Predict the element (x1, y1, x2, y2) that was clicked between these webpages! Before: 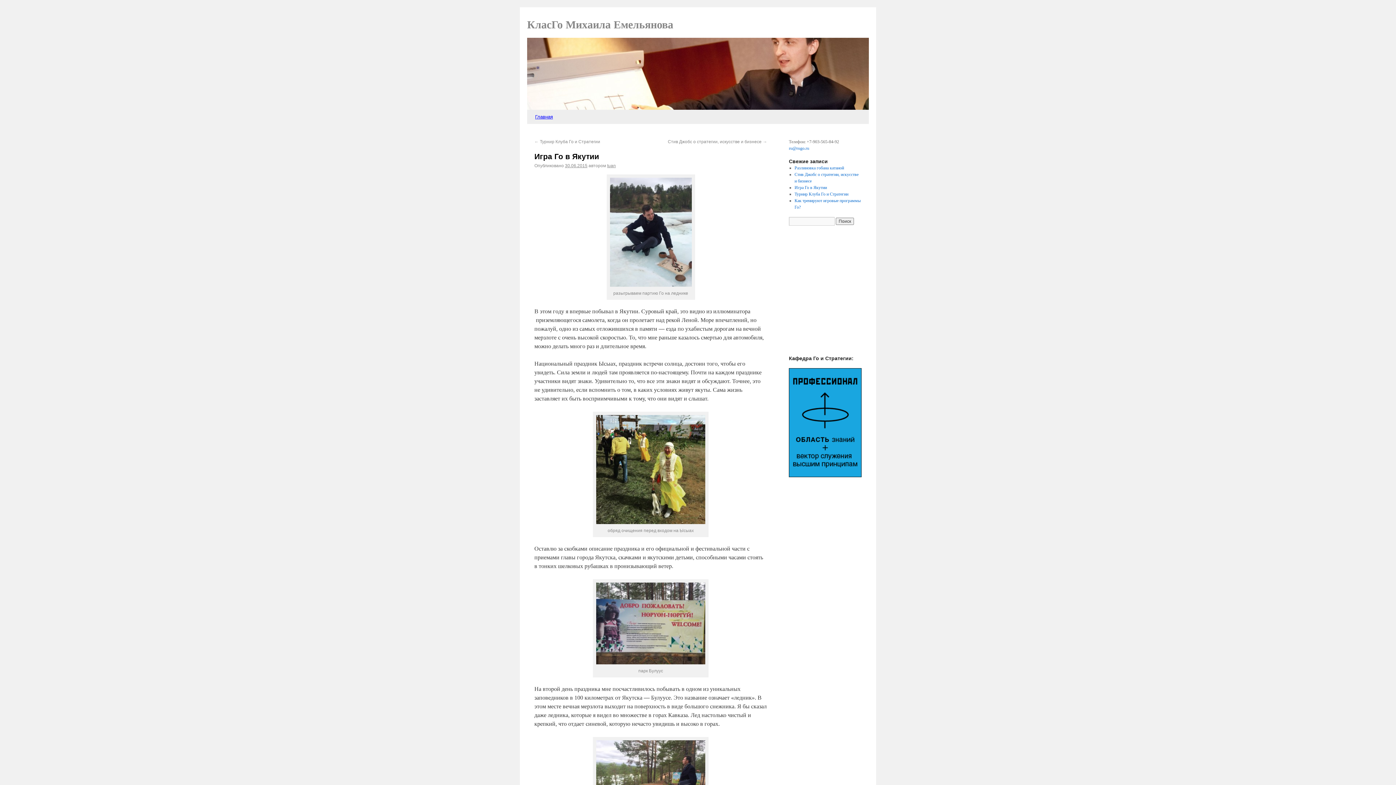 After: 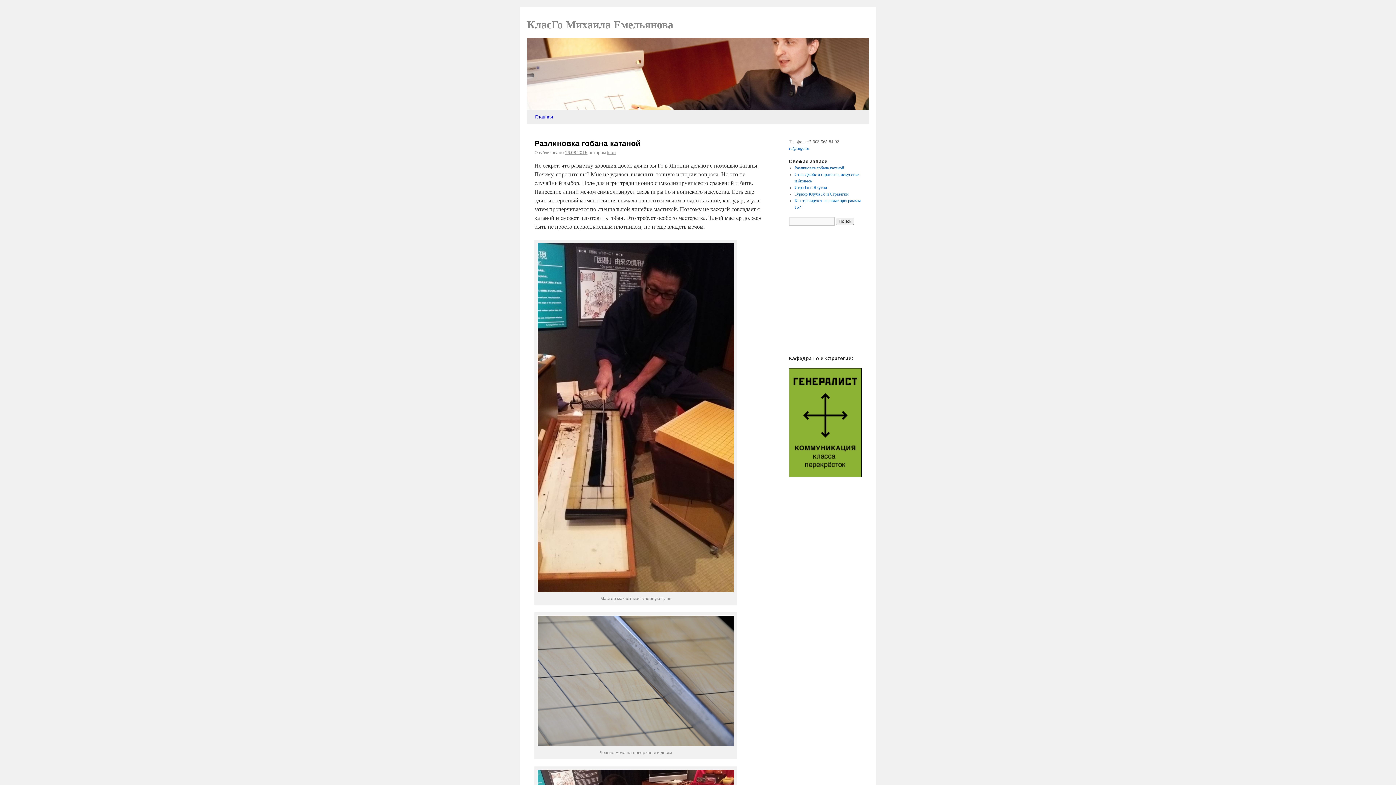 Action: label: КласГо Михаила Емельянова bbox: (527, 18, 673, 30)